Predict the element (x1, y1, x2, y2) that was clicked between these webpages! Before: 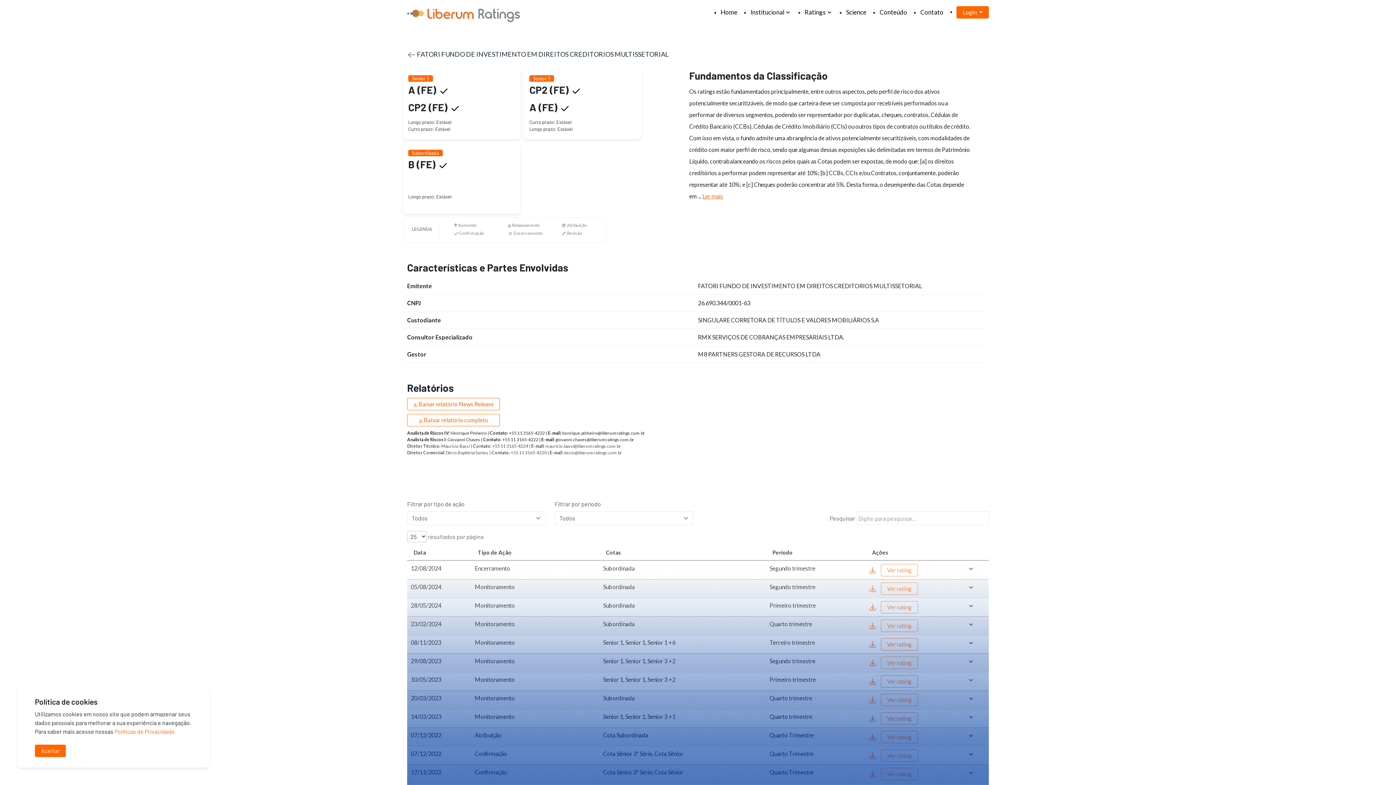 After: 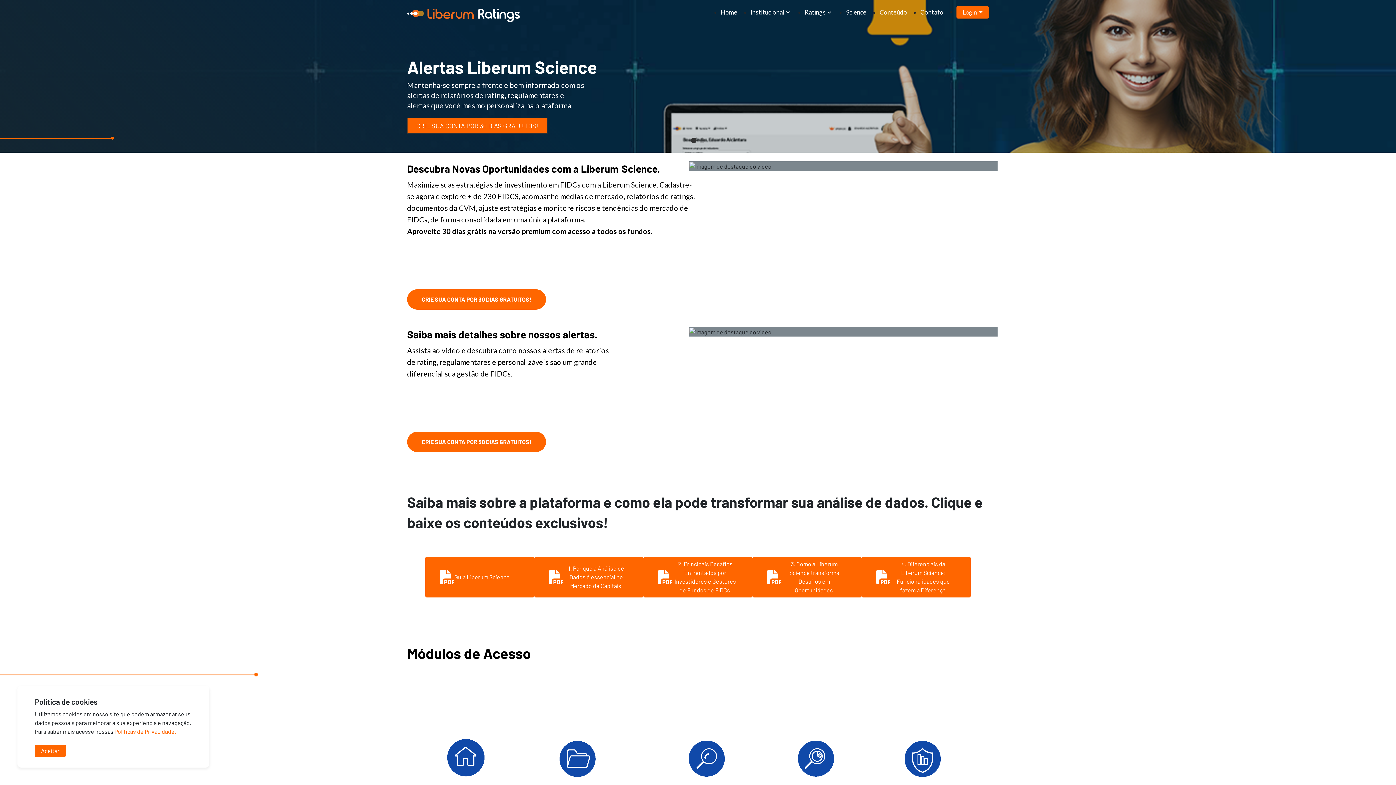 Action: bbox: (846, 5, 866, 18) label: Science